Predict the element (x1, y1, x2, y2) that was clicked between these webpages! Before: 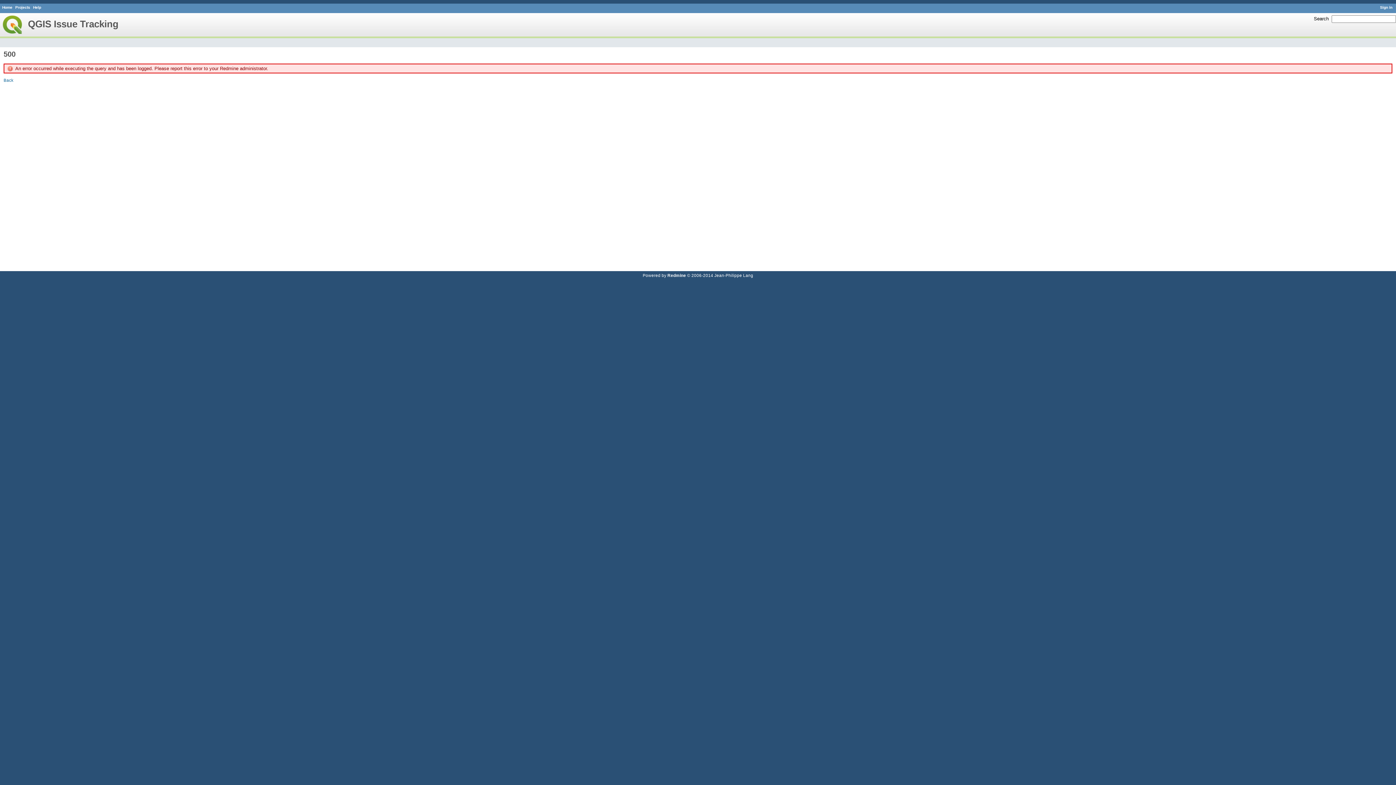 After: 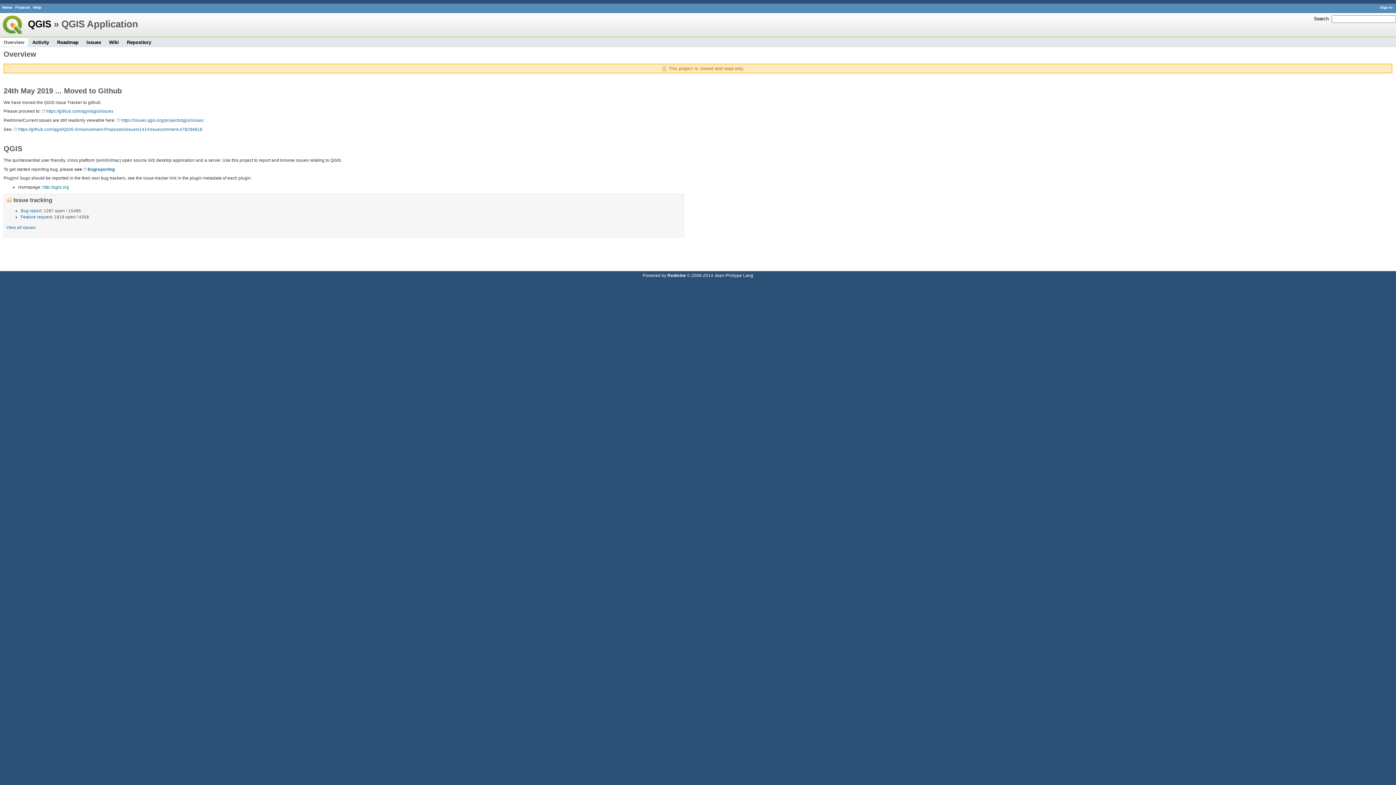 Action: bbox: (2, 5, 12, 9) label: Home